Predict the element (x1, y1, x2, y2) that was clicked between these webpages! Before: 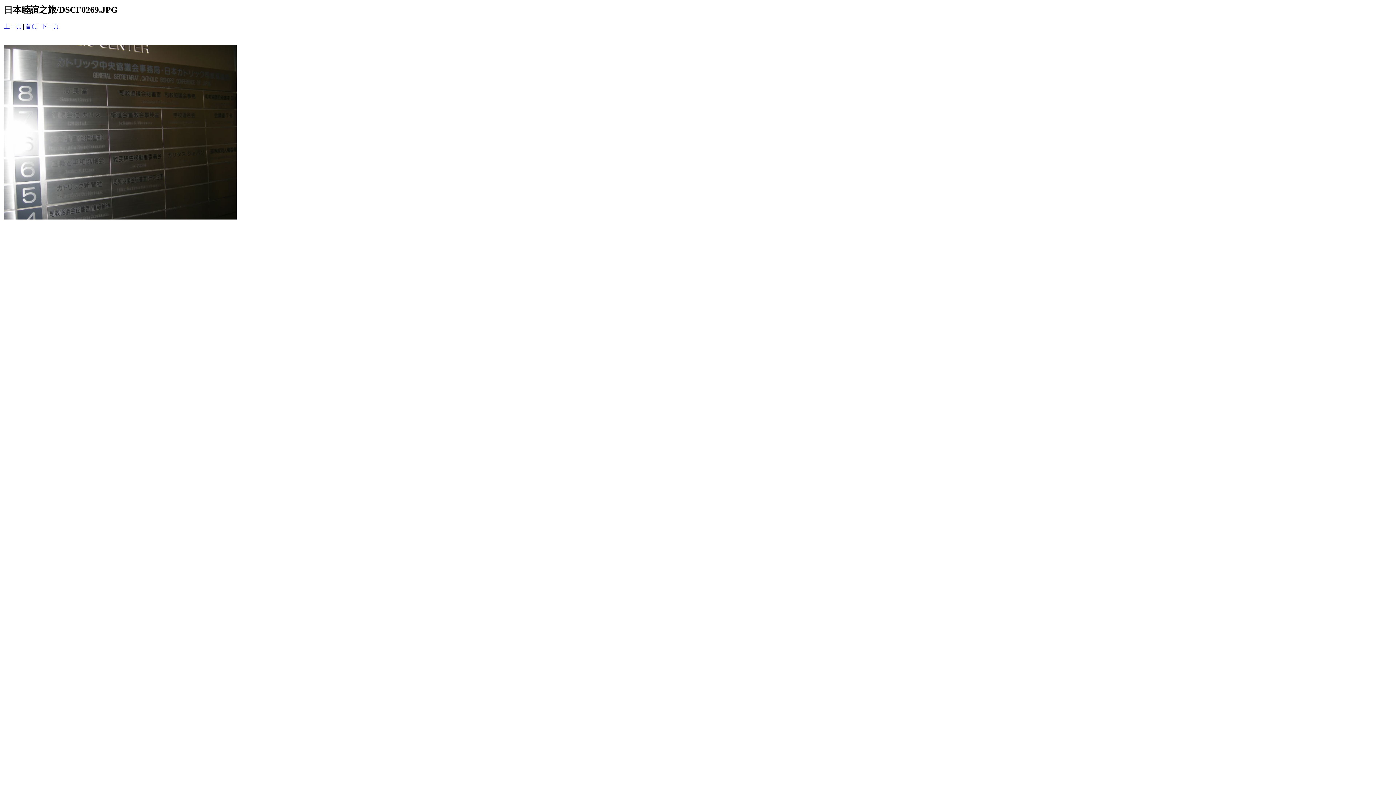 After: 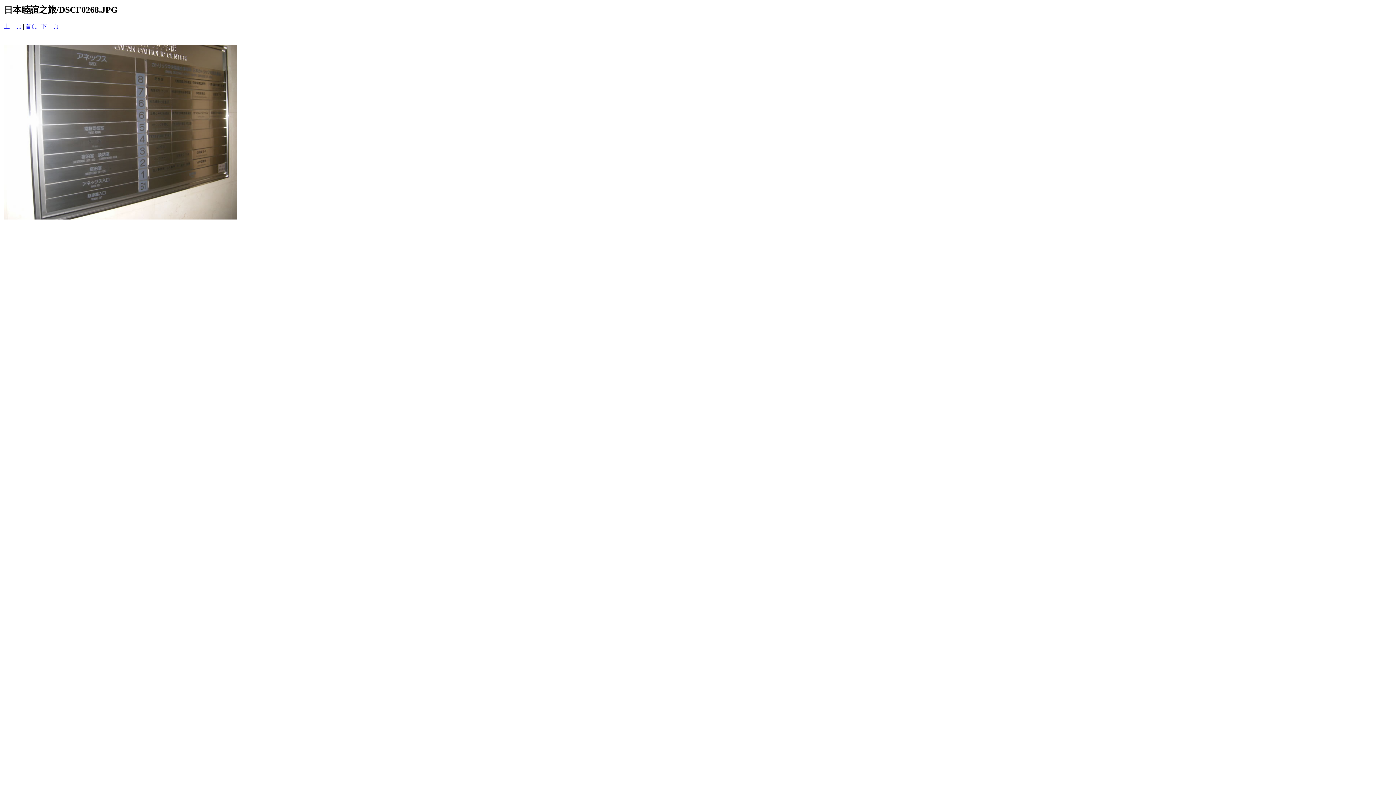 Action: label: 上一頁 bbox: (4, 23, 21, 29)